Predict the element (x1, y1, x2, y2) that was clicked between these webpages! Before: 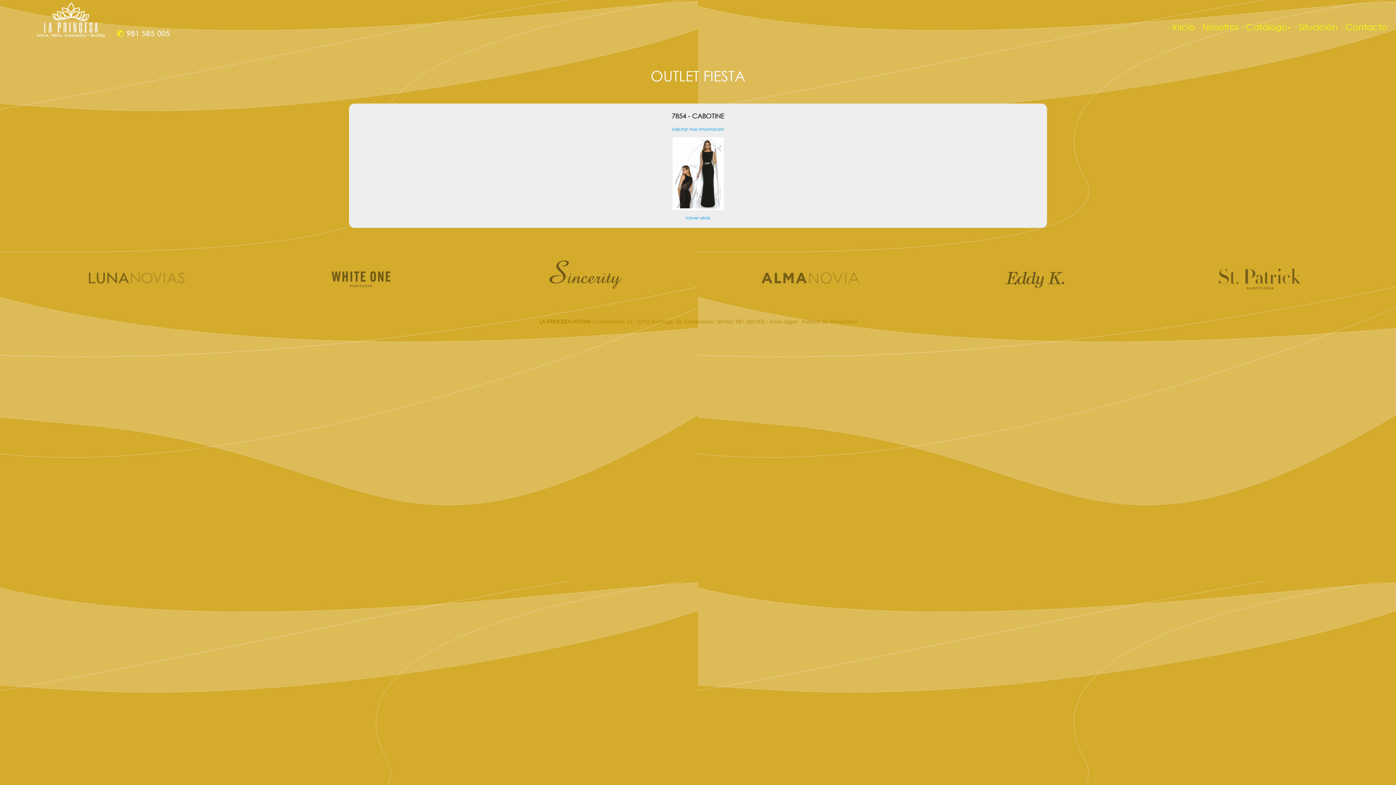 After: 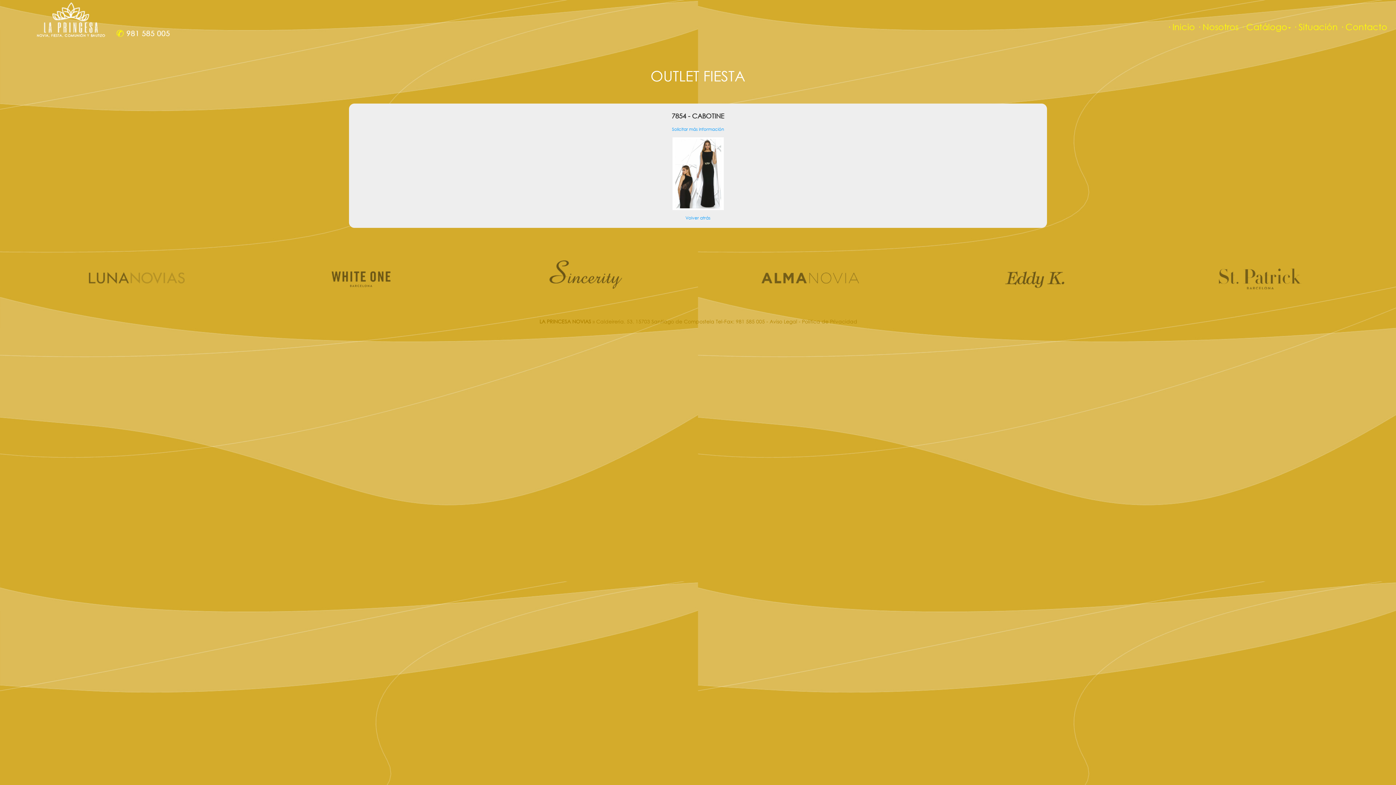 Action: label:    bbox: (1388, 16, 1396, 32)